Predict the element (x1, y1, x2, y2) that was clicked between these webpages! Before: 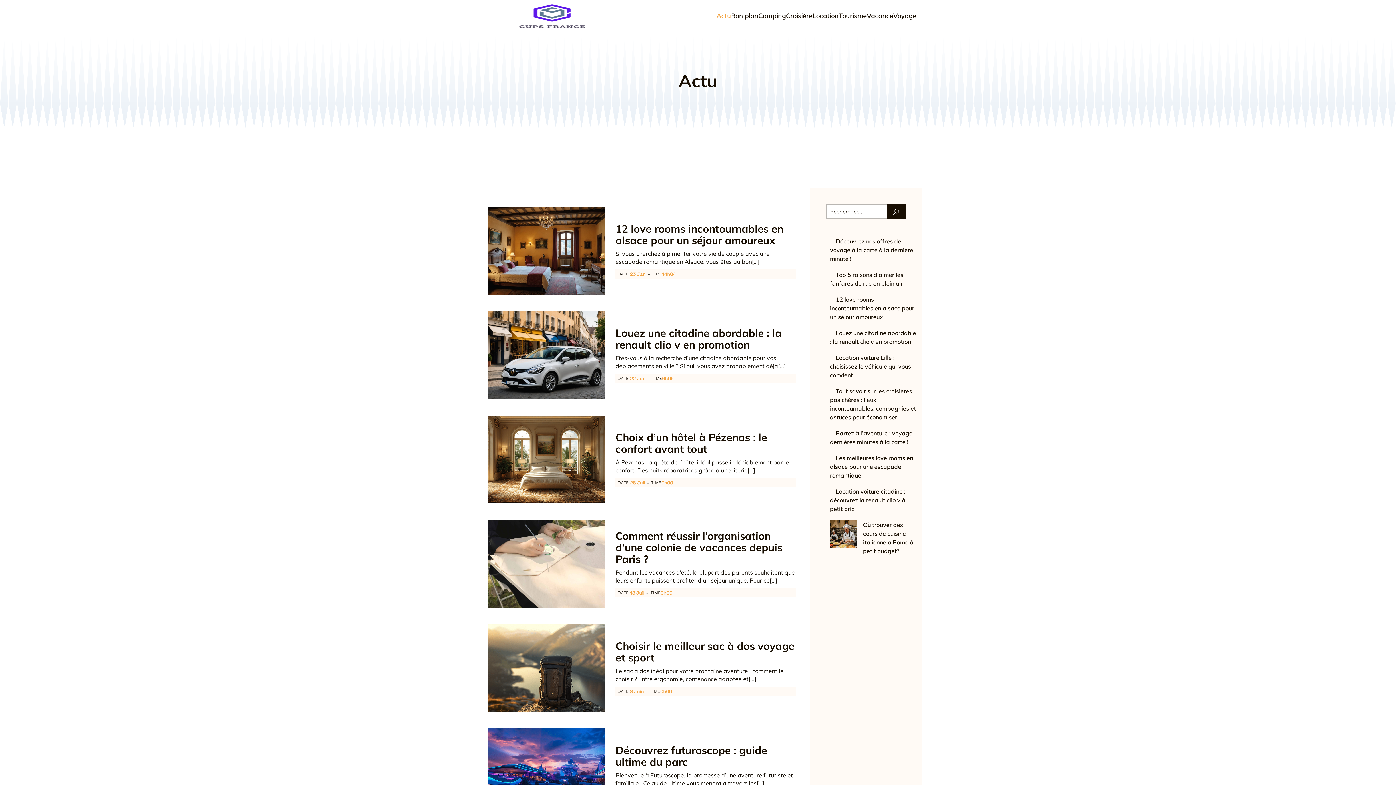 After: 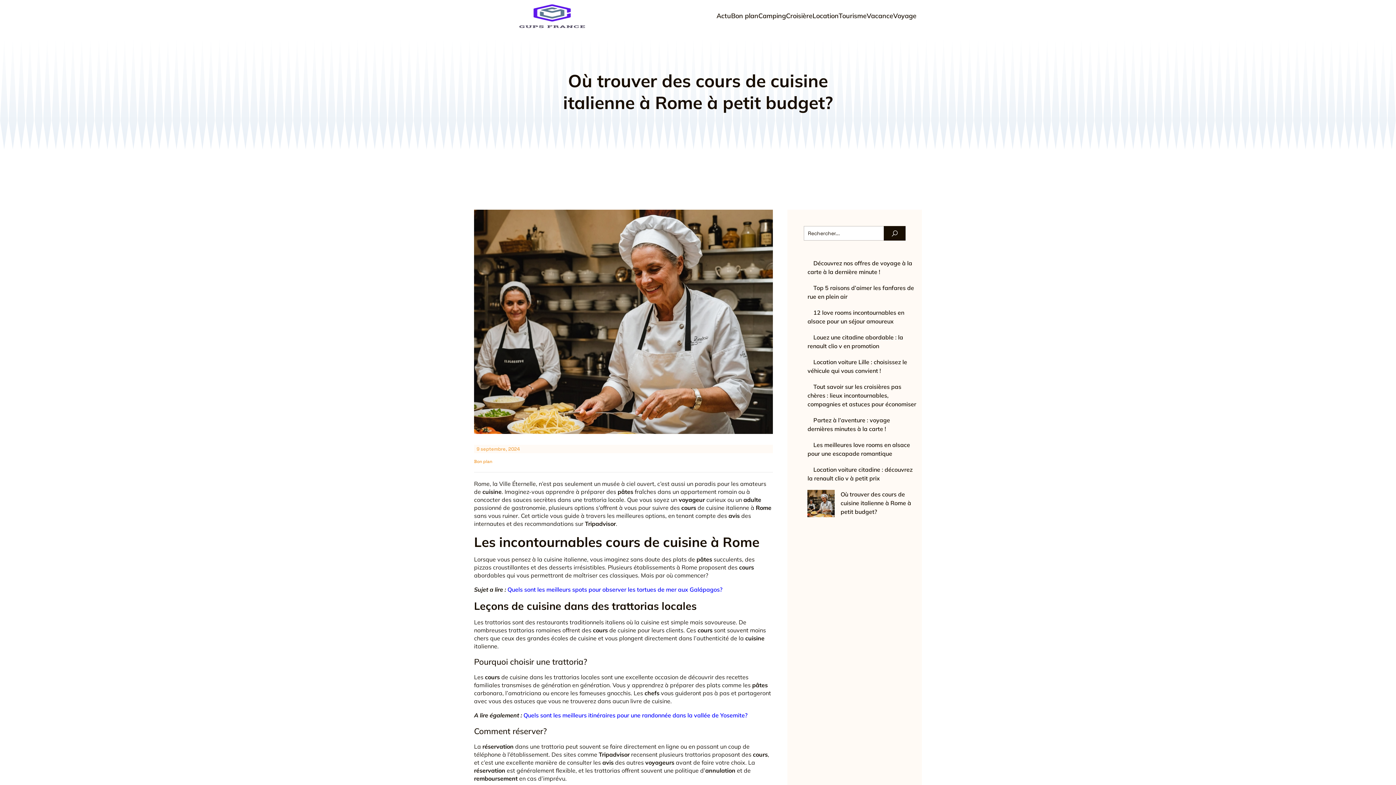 Action: label: Où trouver des cours de cuisine italienne à Rome à petit budget? bbox: (830, 520, 857, 550)